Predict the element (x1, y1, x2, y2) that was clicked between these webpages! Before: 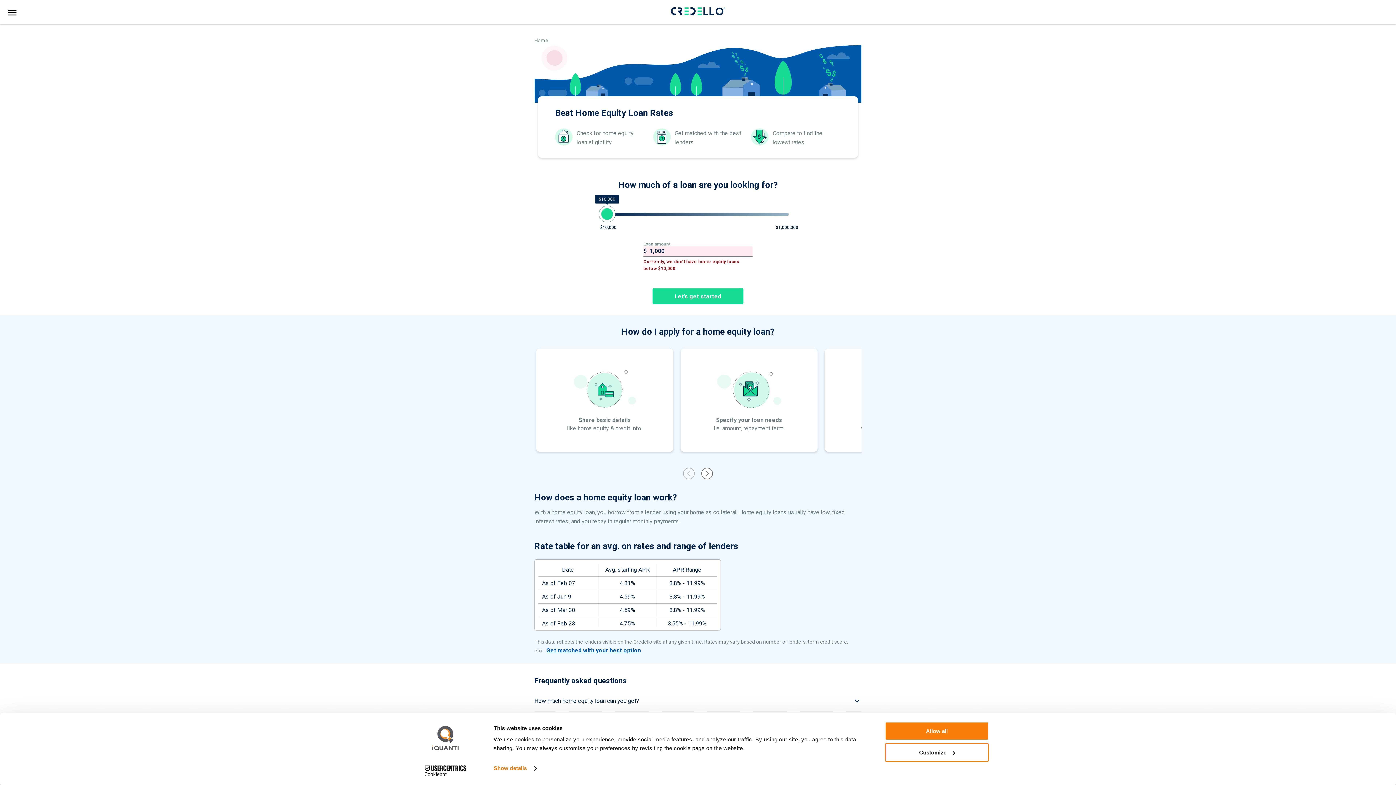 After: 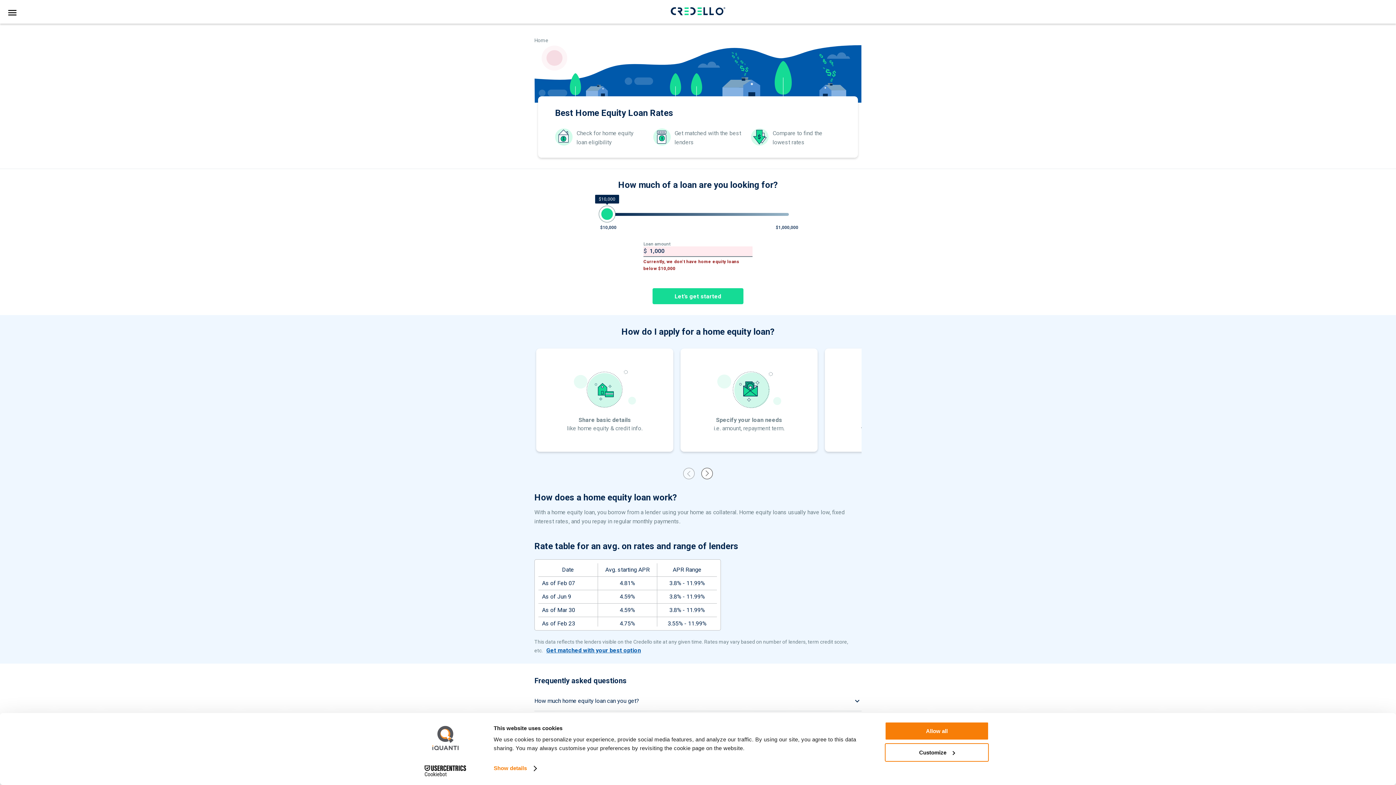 Action: bbox: (652, 288, 743, 304) label: Let’s get started